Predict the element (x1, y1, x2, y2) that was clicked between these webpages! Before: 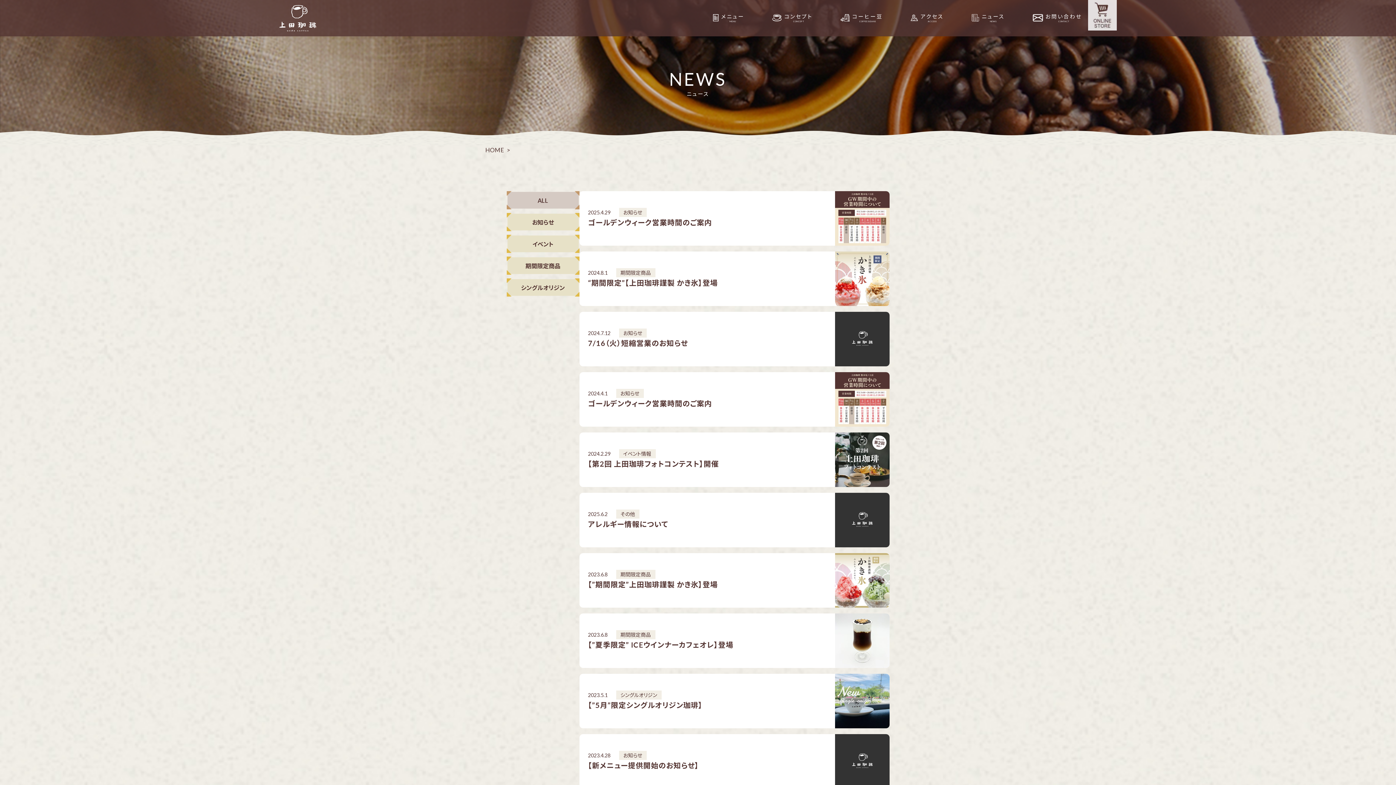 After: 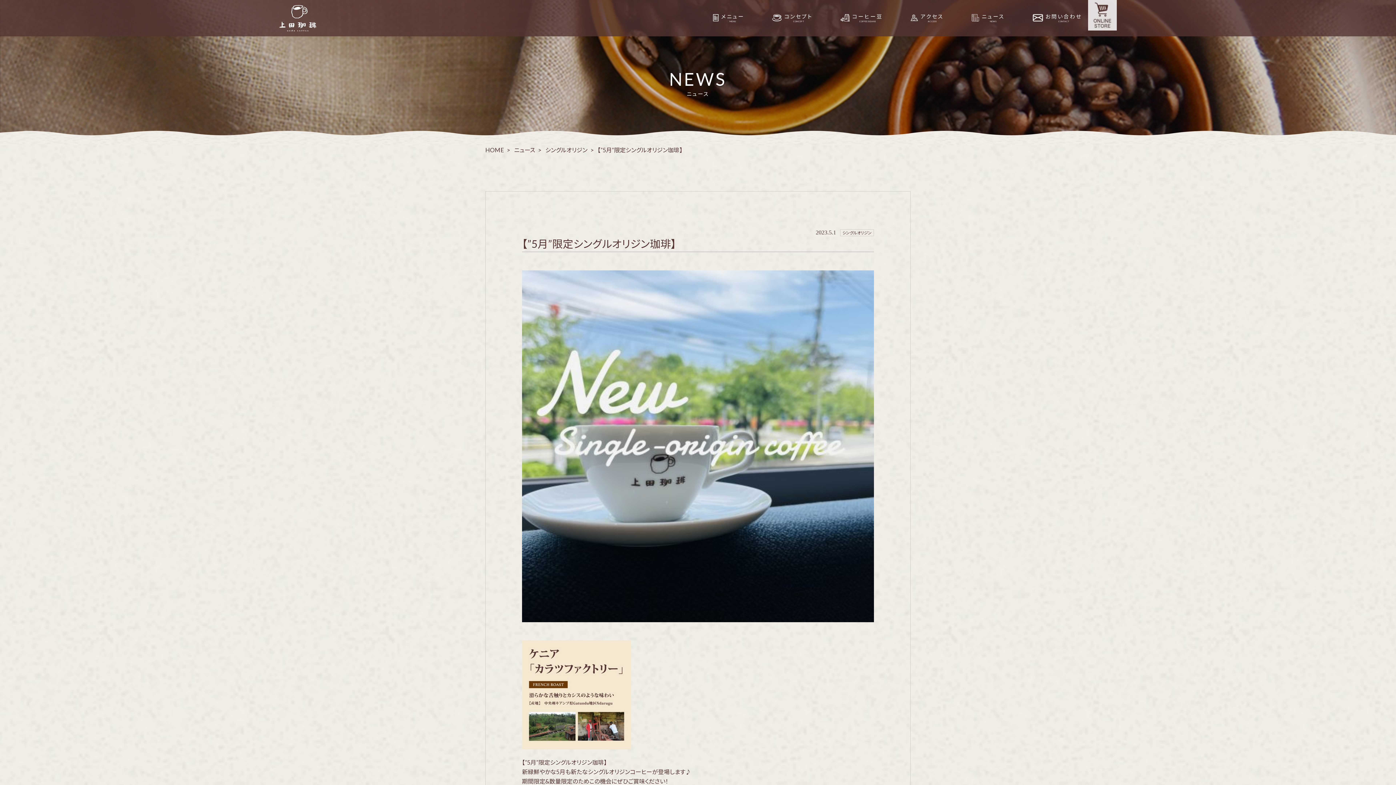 Action: bbox: (579, 674, 889, 728) label: 2023.5.1 シングルオリジン

【”5月”限定シングルオリジン珈琲】